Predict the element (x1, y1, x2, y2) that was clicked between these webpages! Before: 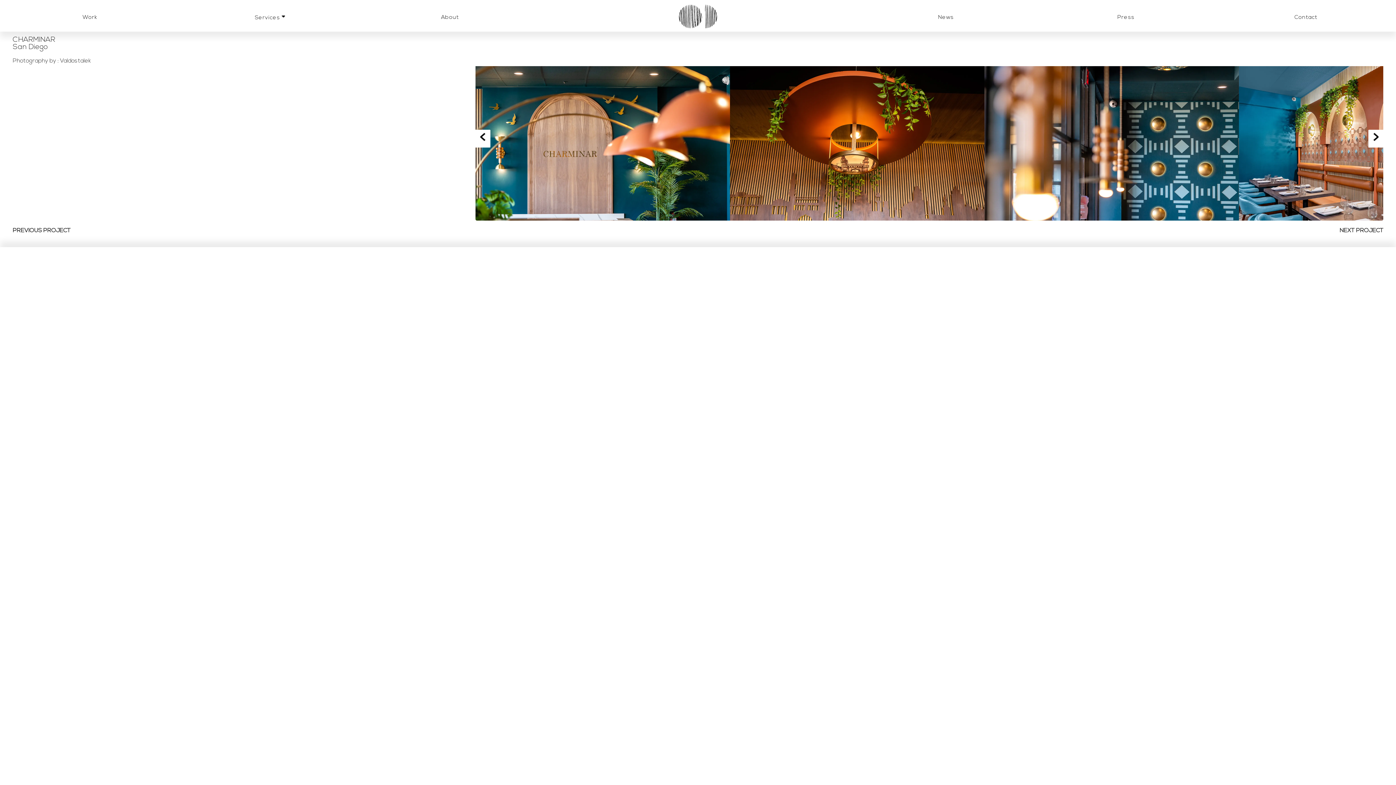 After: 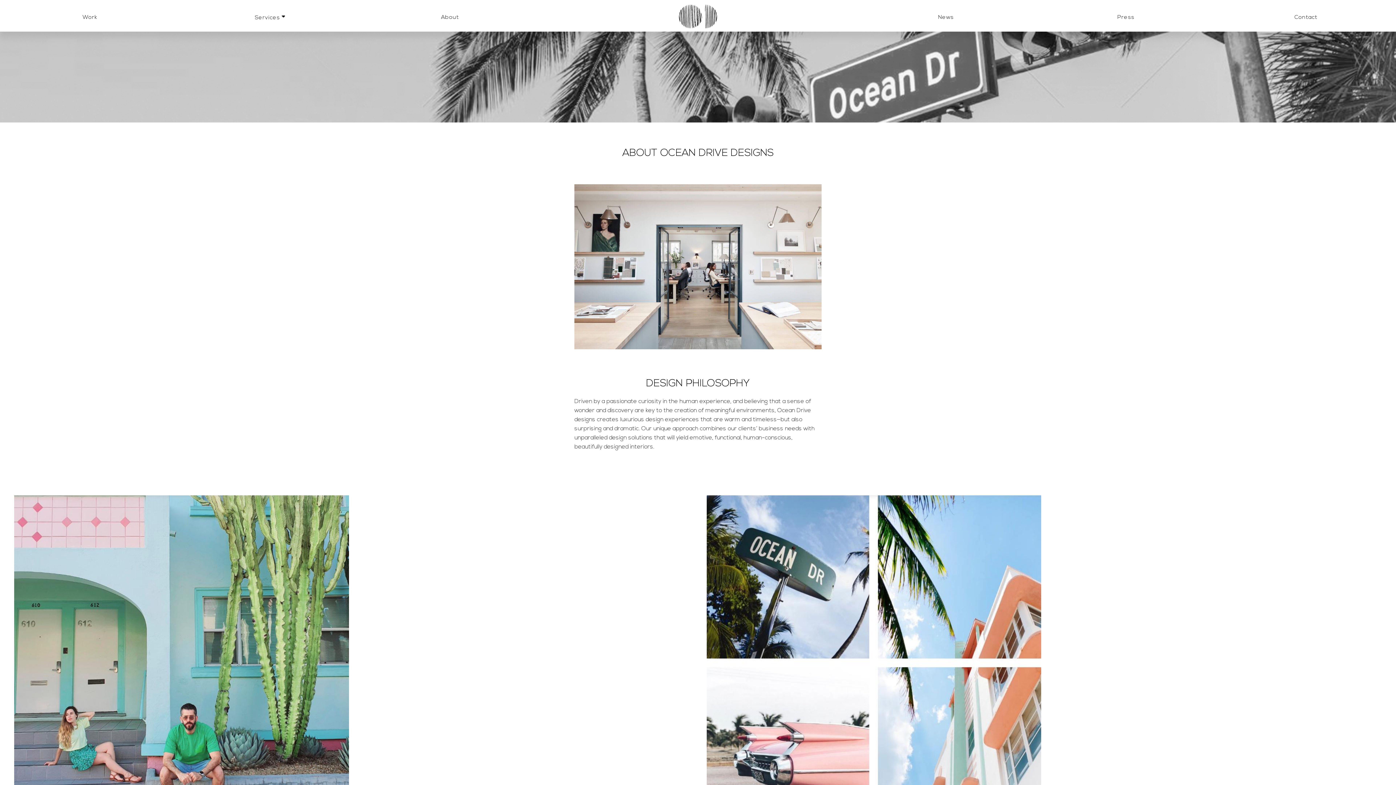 Action: label: About bbox: (361, 11, 538, 24)